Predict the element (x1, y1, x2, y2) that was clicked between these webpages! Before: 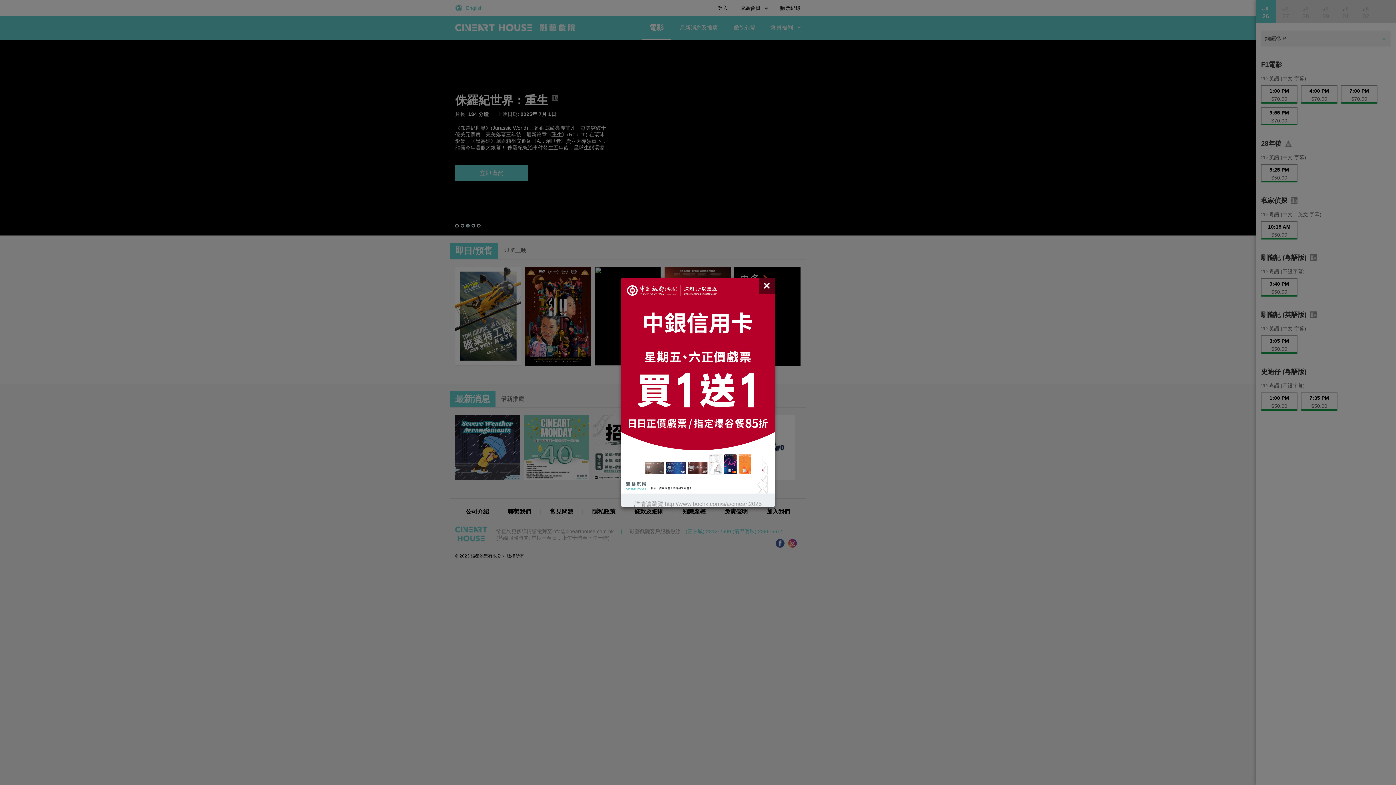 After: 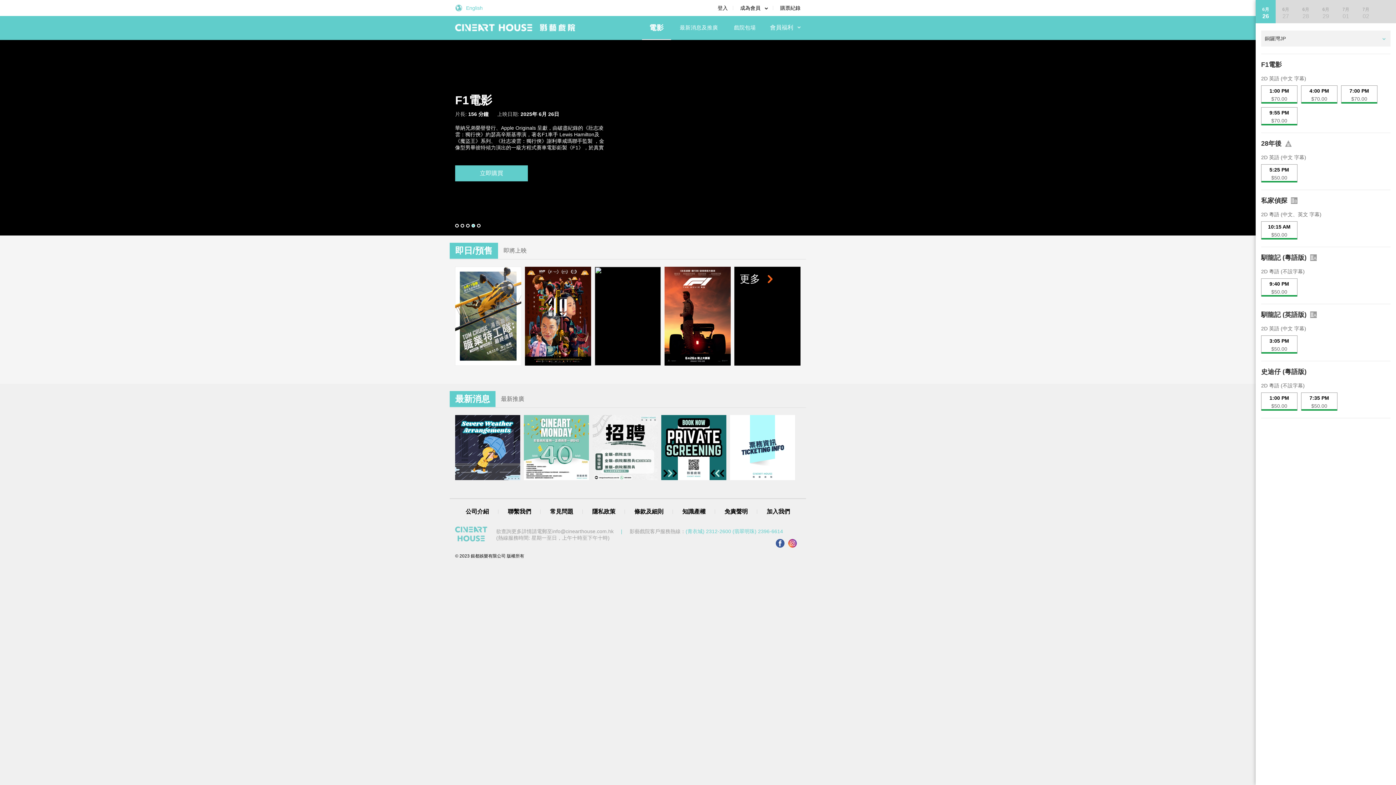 Action: bbox: (758, 281, 774, 297)